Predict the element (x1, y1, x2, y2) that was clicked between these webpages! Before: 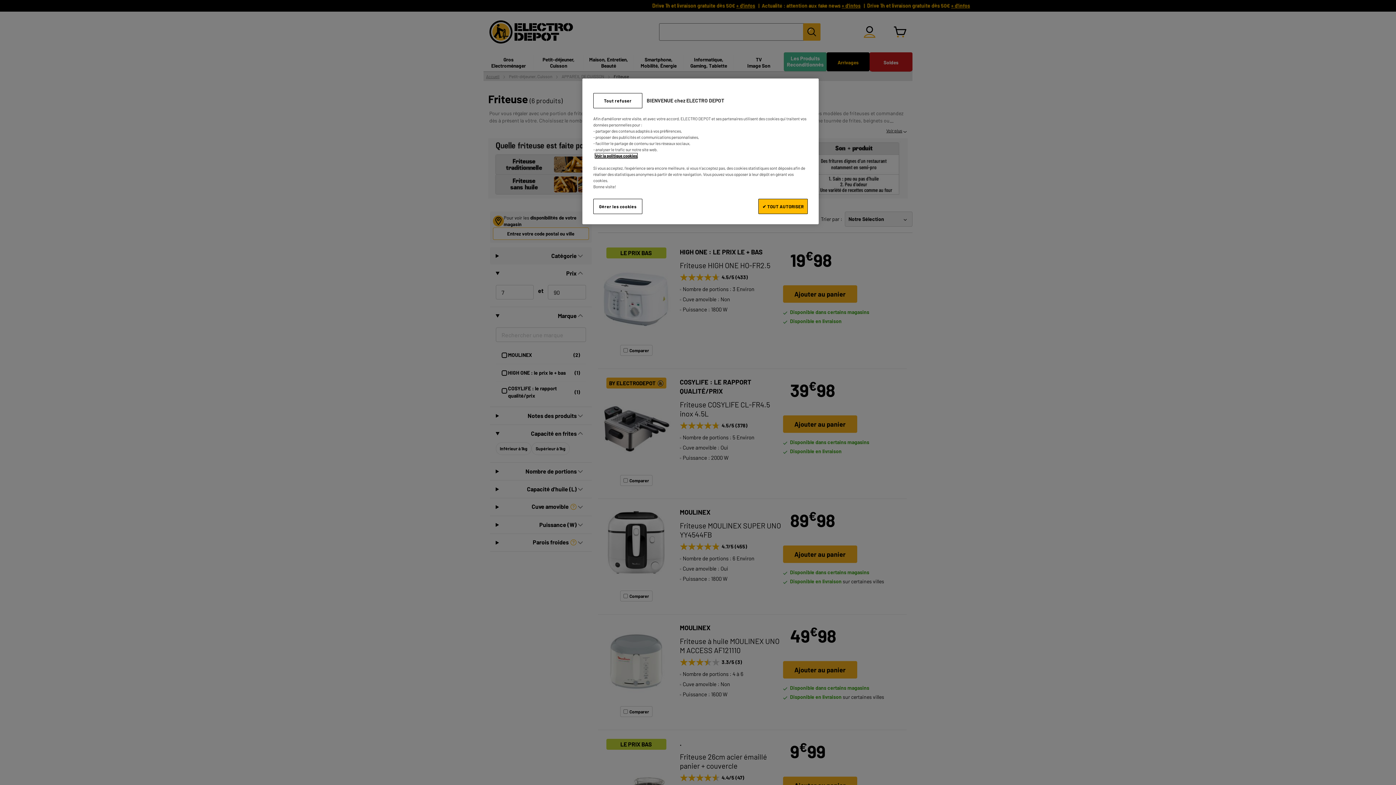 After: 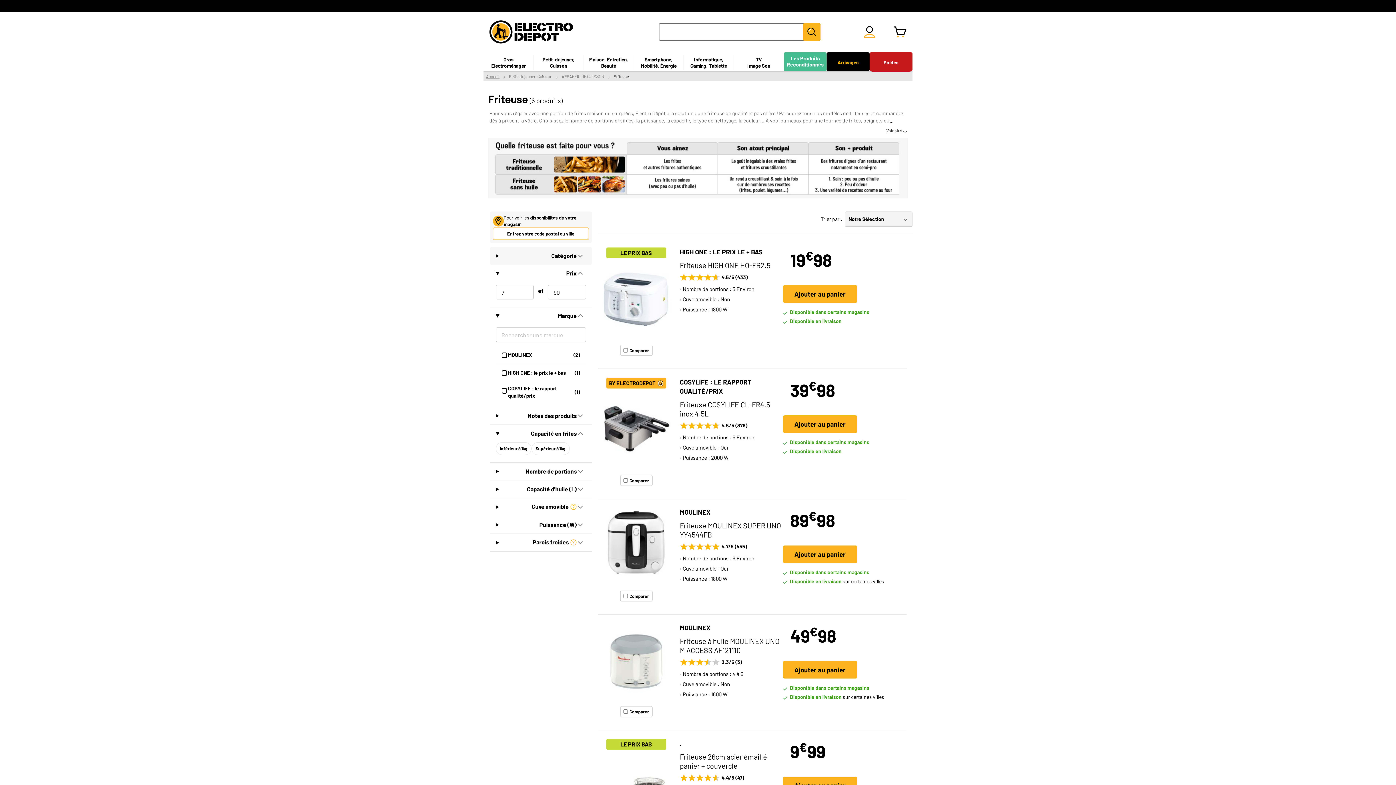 Action: label: Tout refuser bbox: (593, 93, 642, 108)